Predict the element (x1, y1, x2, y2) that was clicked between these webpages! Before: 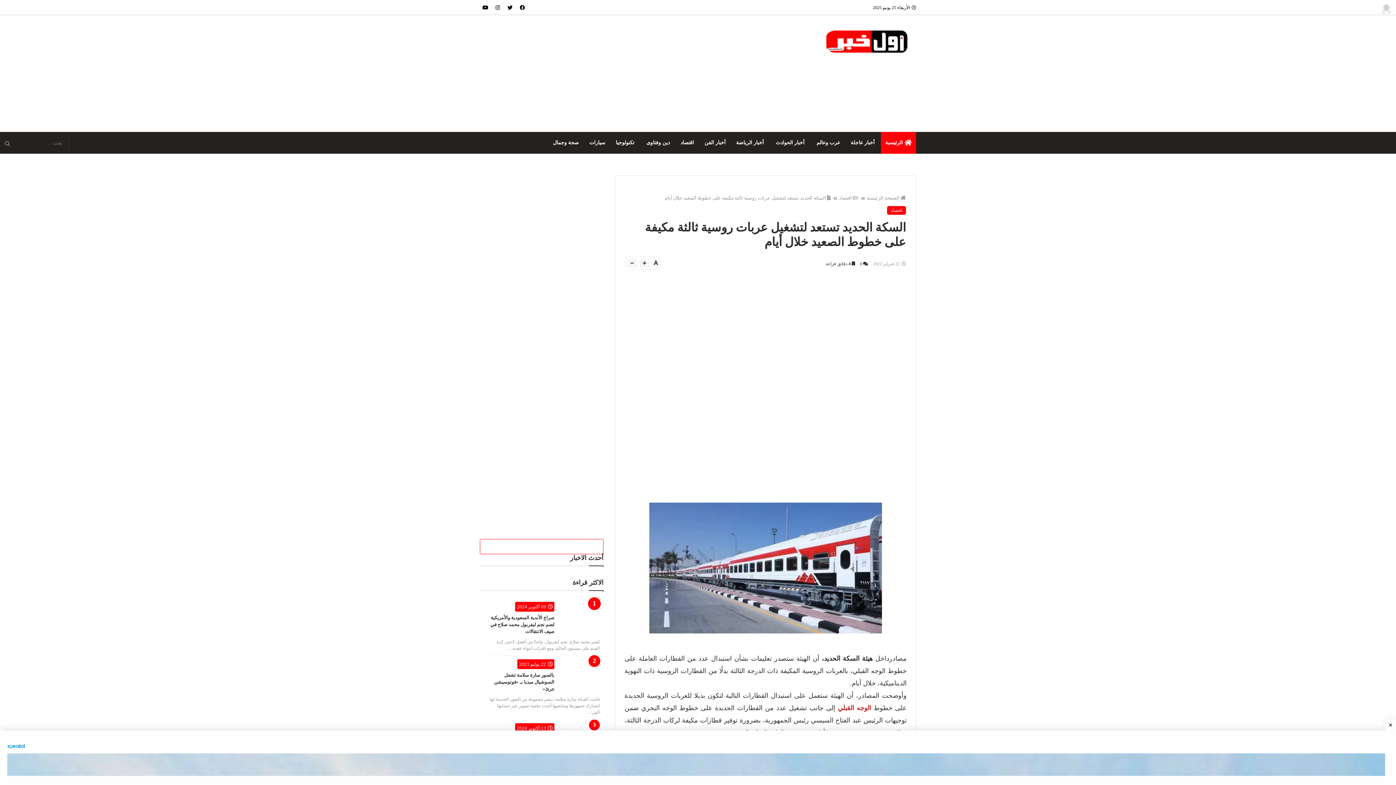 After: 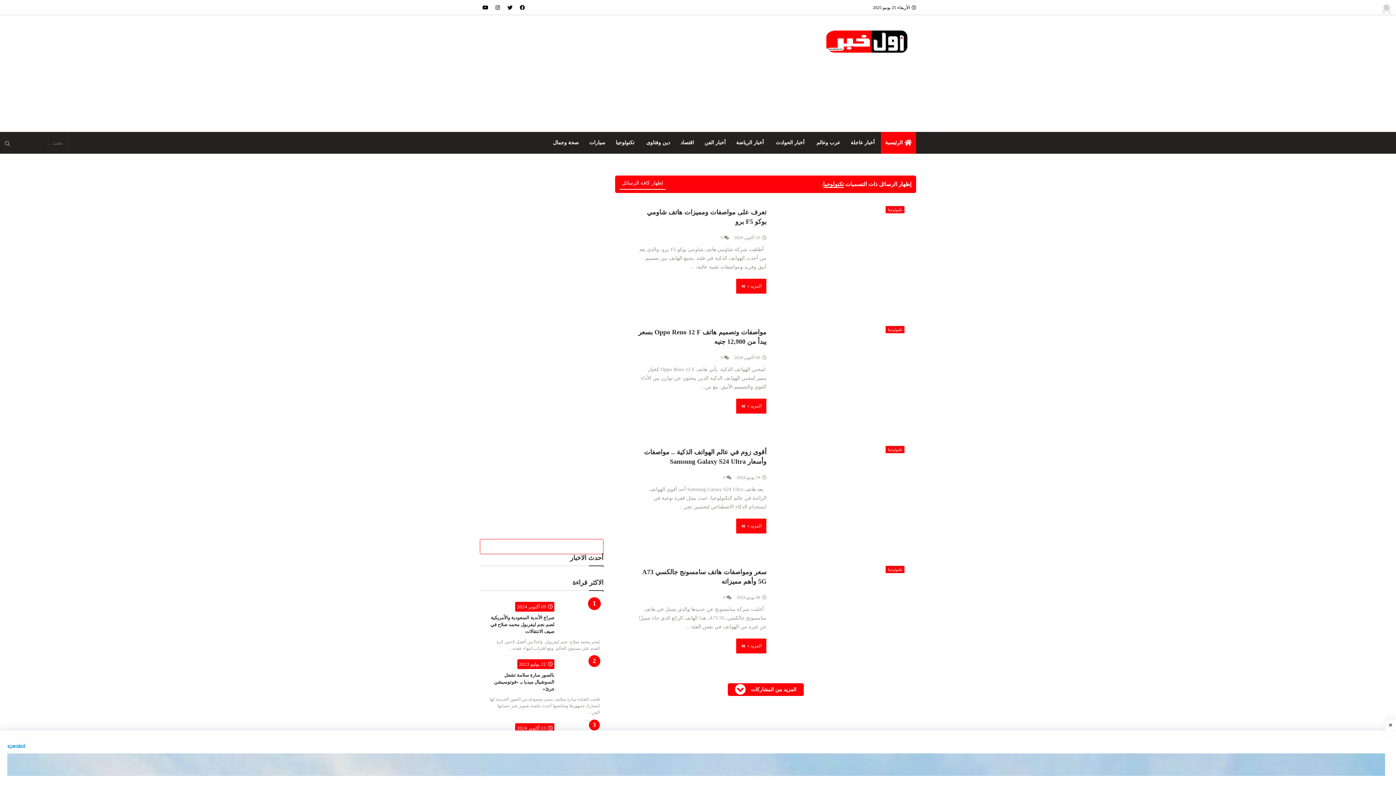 Action: bbox: (611, 132, 642, 153) label:  تكنولوجيا